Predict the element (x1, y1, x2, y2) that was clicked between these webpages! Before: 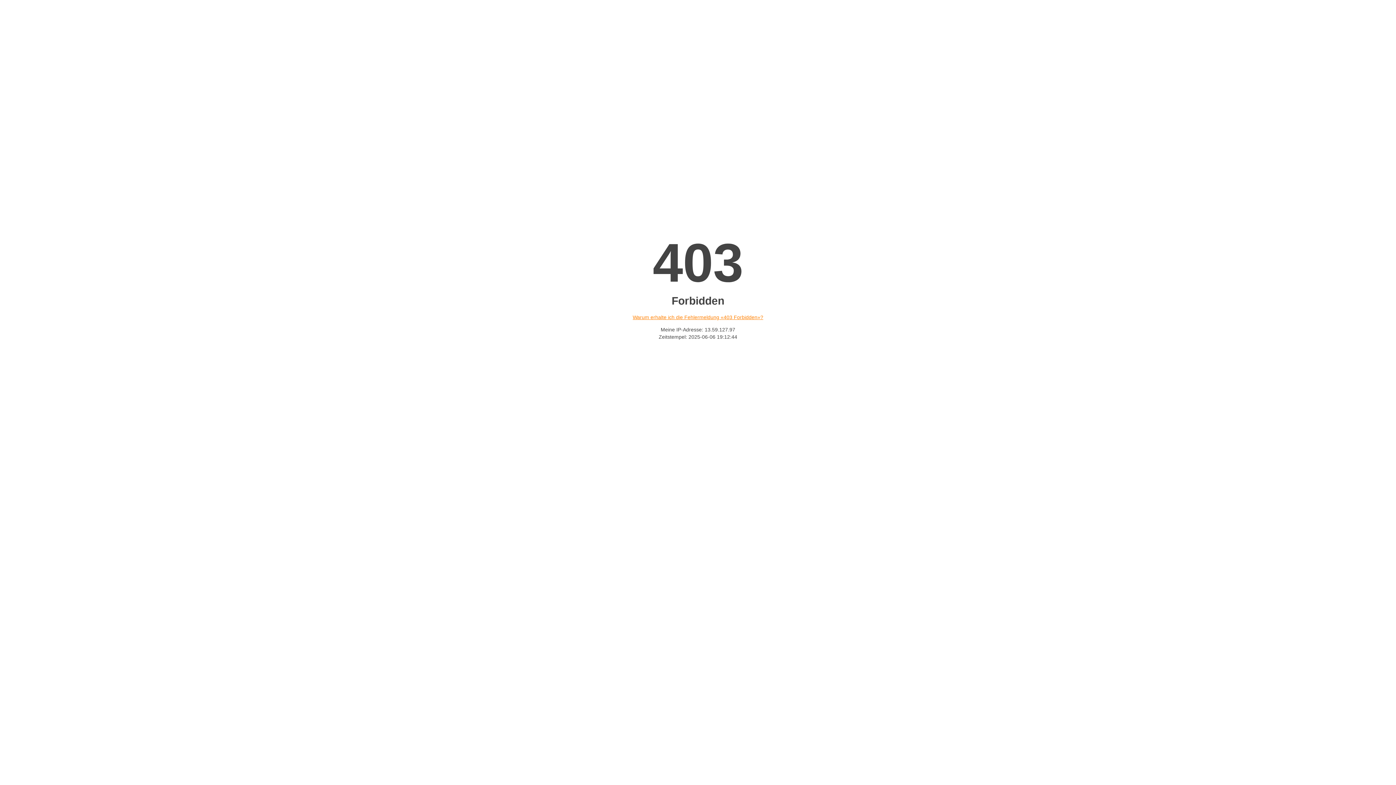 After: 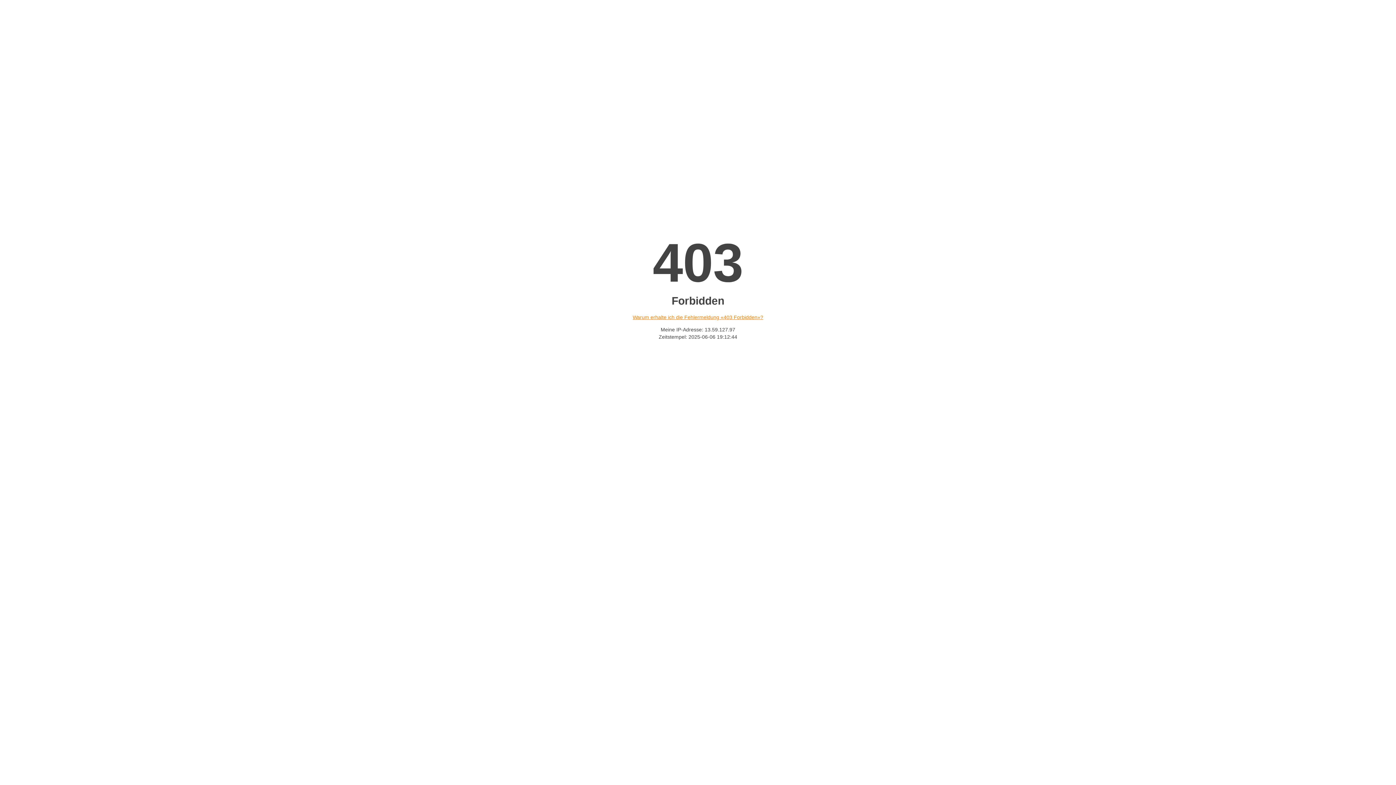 Action: label: Warum erhalte ich die Fehlermeldung «403 Forbidden»? bbox: (632, 314, 763, 320)